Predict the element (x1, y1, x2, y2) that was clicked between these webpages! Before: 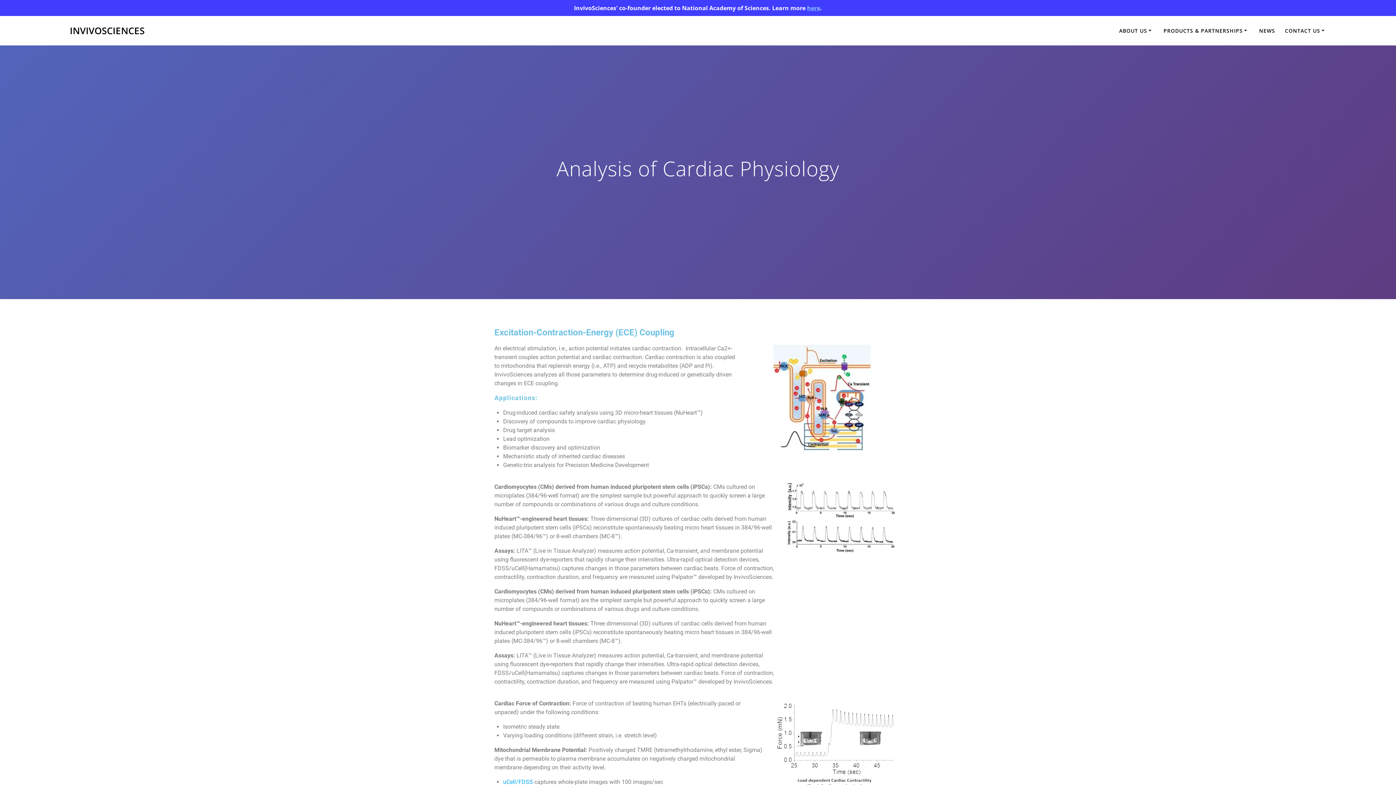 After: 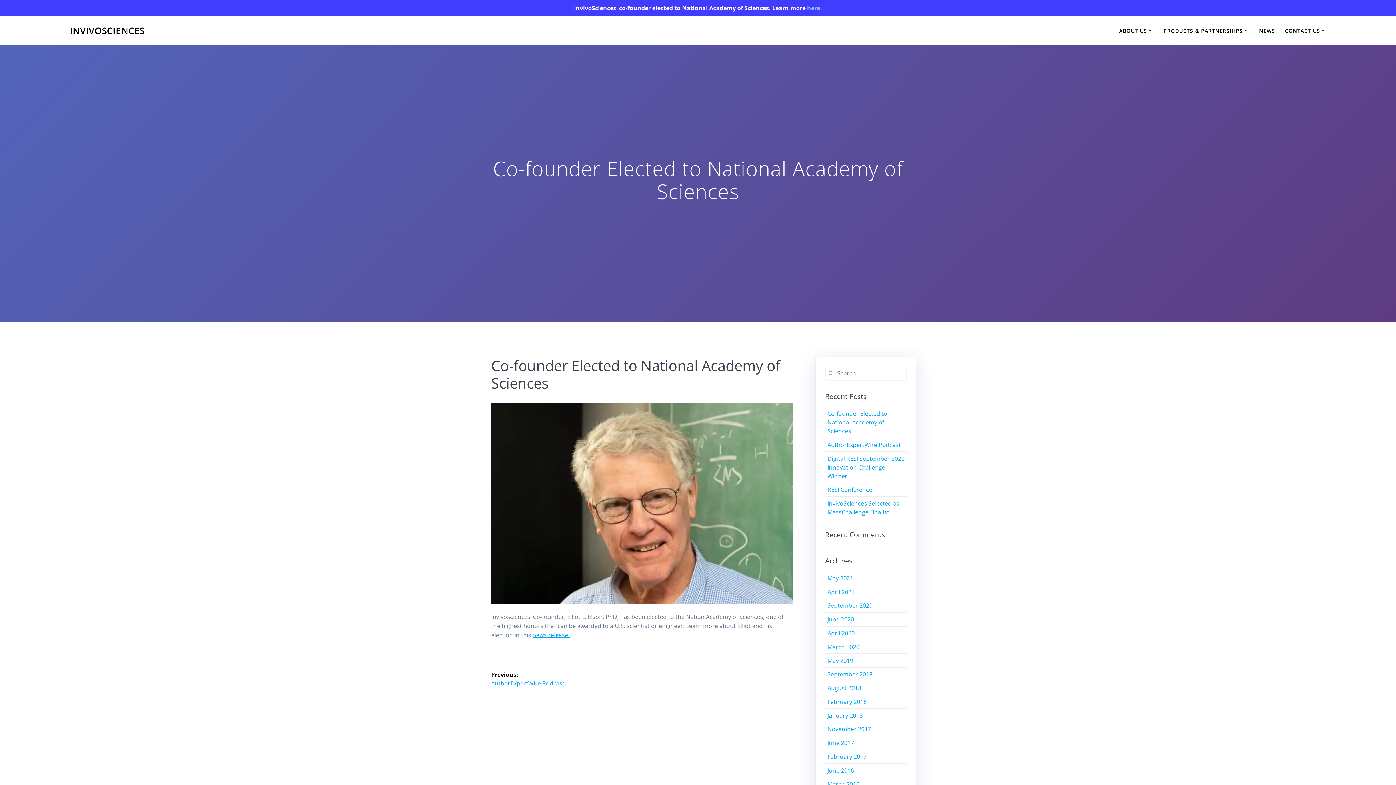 Action: bbox: (807, 4, 820, 12) label: here